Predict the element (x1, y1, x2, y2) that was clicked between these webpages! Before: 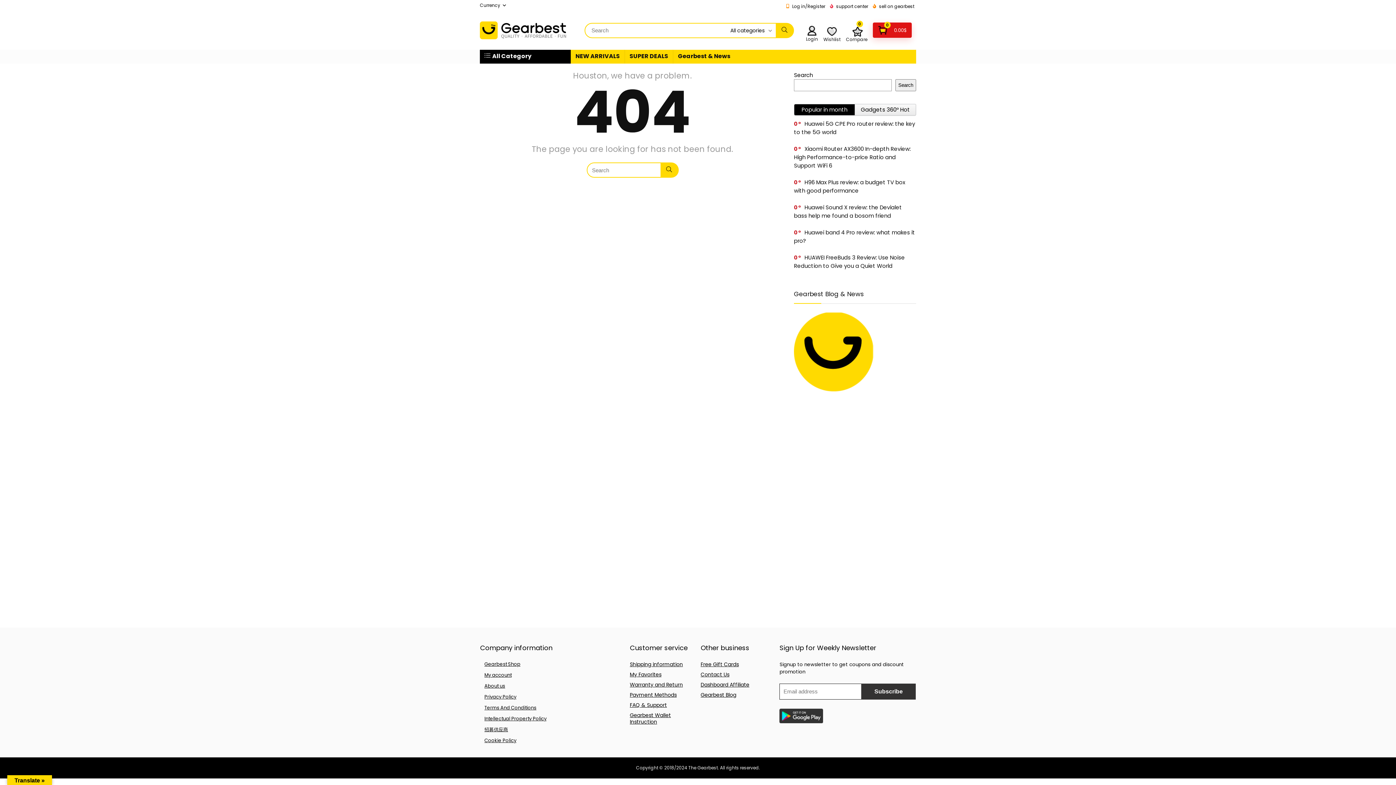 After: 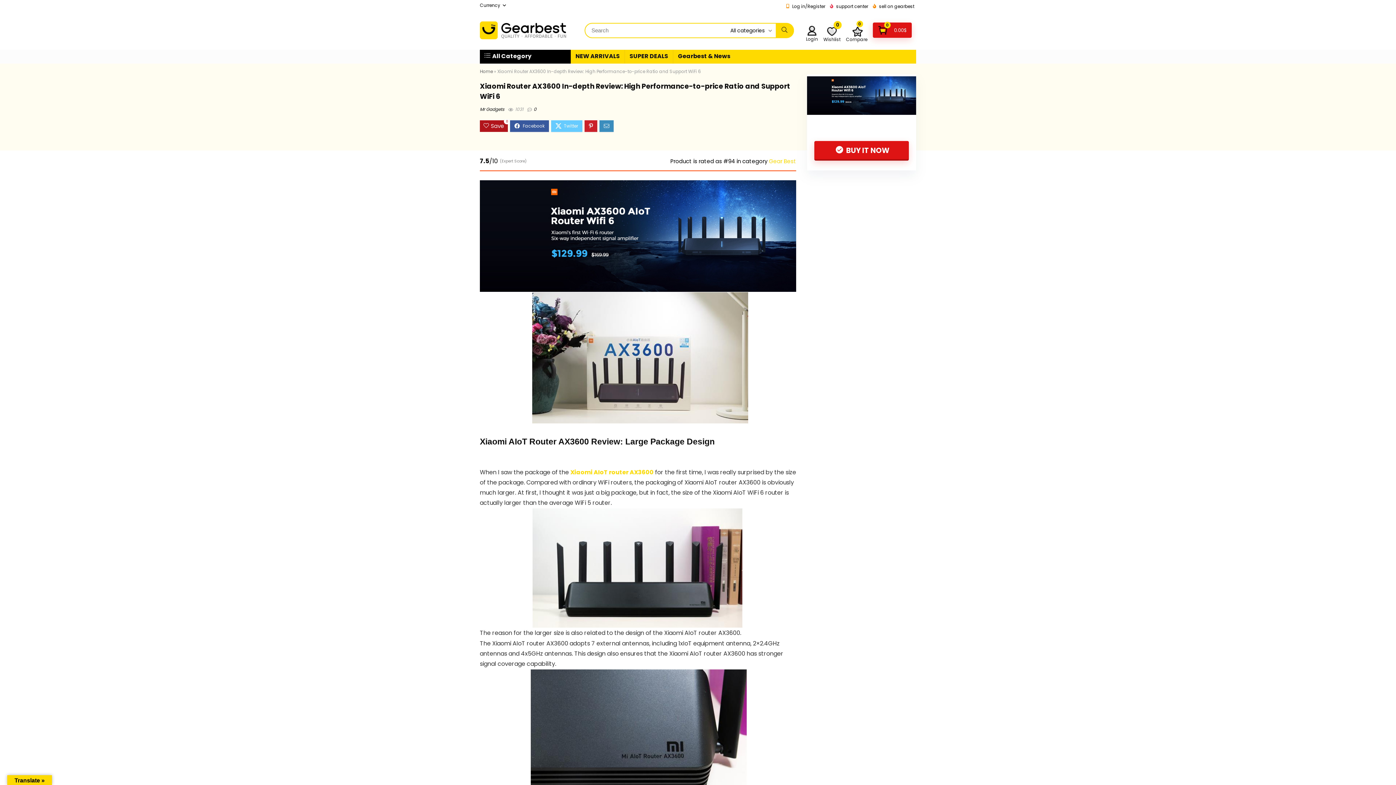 Action: label: Xiaomi Router AX3600 In-depth Review: High Performance-to-price Ratio and Support WiFi 6 bbox: (794, 145, 910, 169)